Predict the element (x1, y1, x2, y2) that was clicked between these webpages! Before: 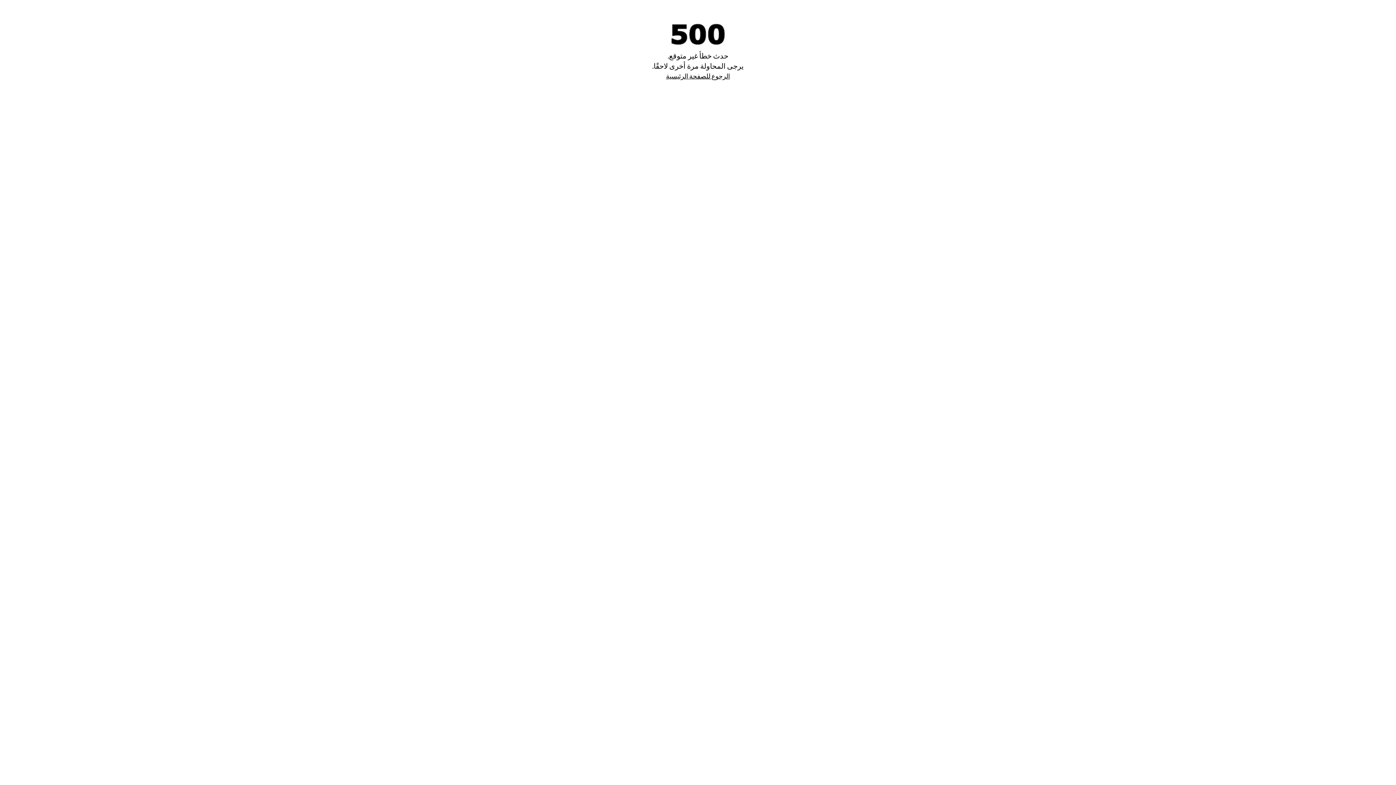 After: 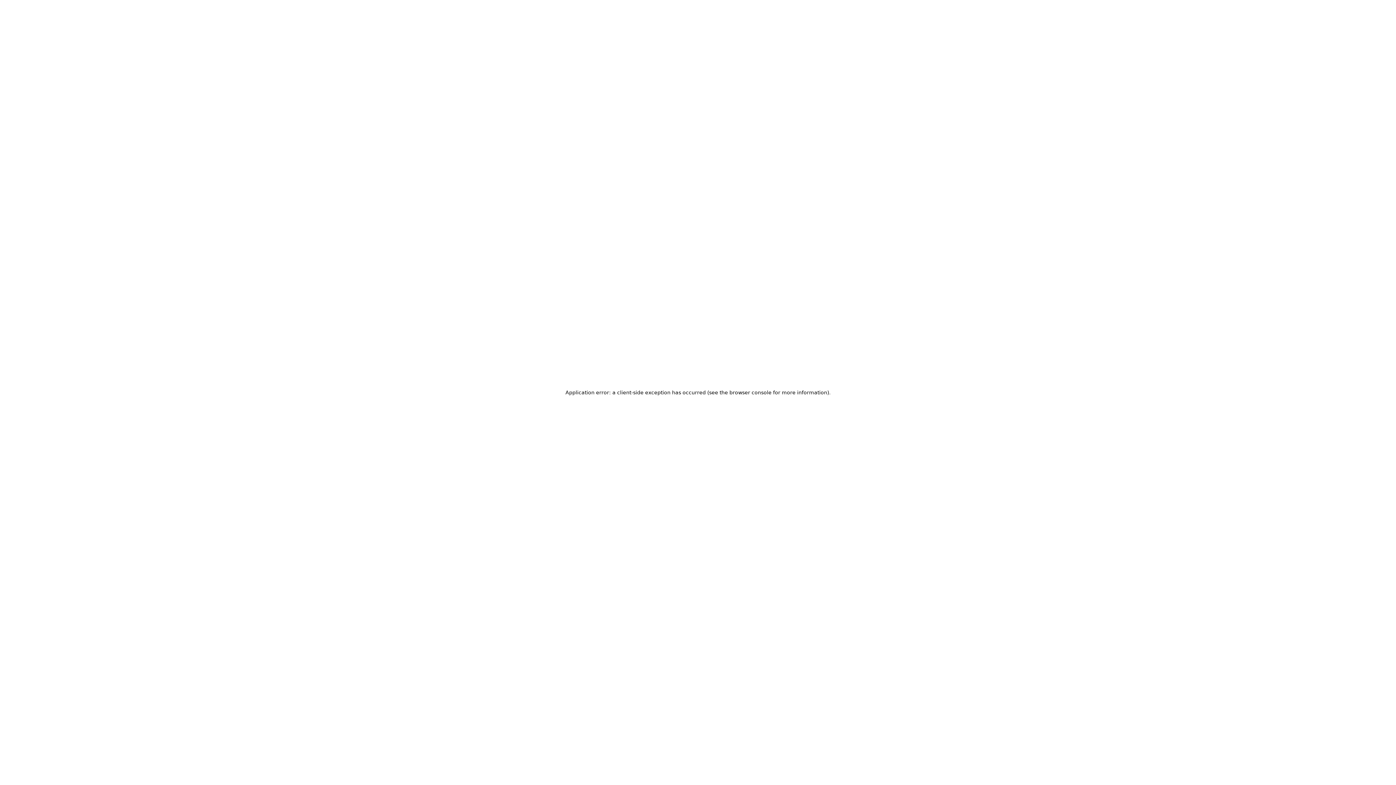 Action: label: الرجوع للصفحة الرئيسية bbox: (666, 72, 730, 80)